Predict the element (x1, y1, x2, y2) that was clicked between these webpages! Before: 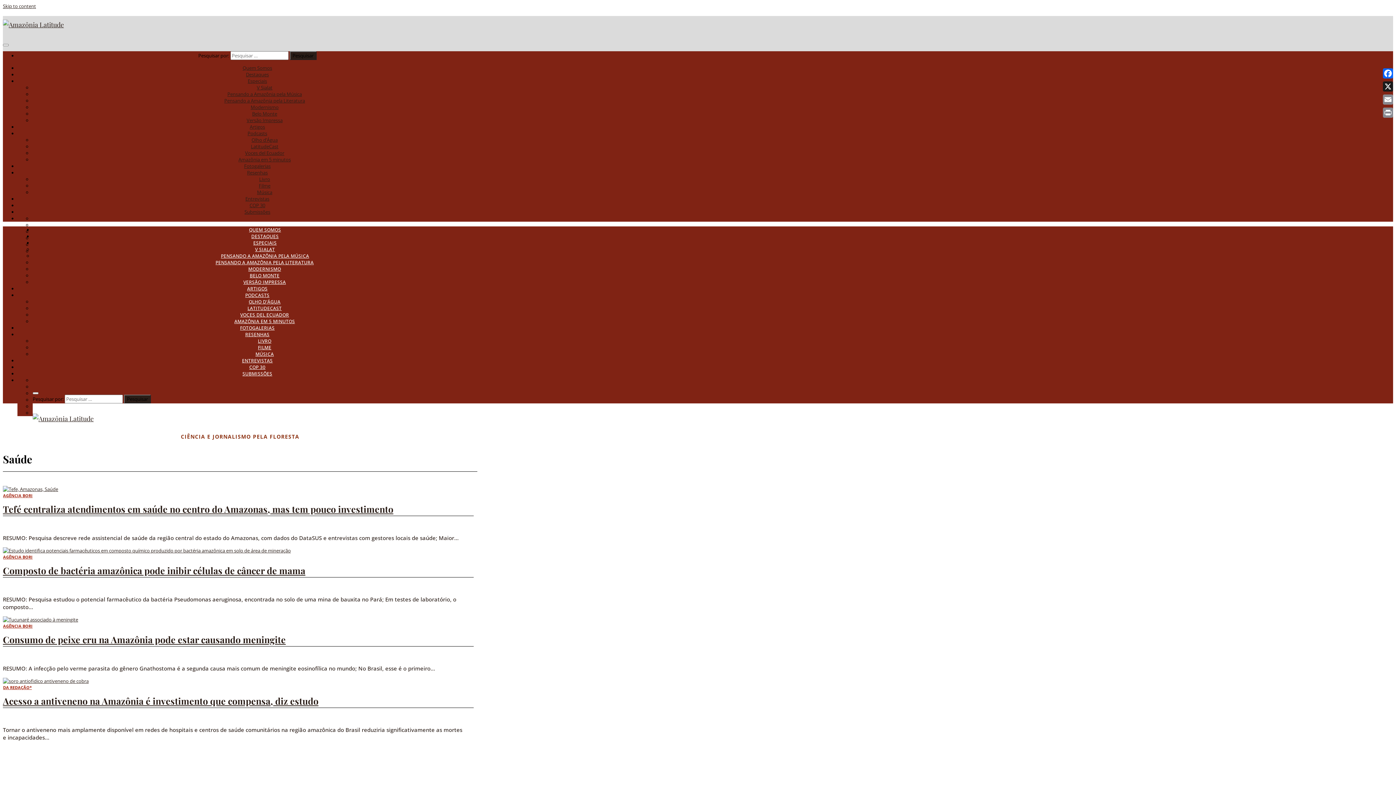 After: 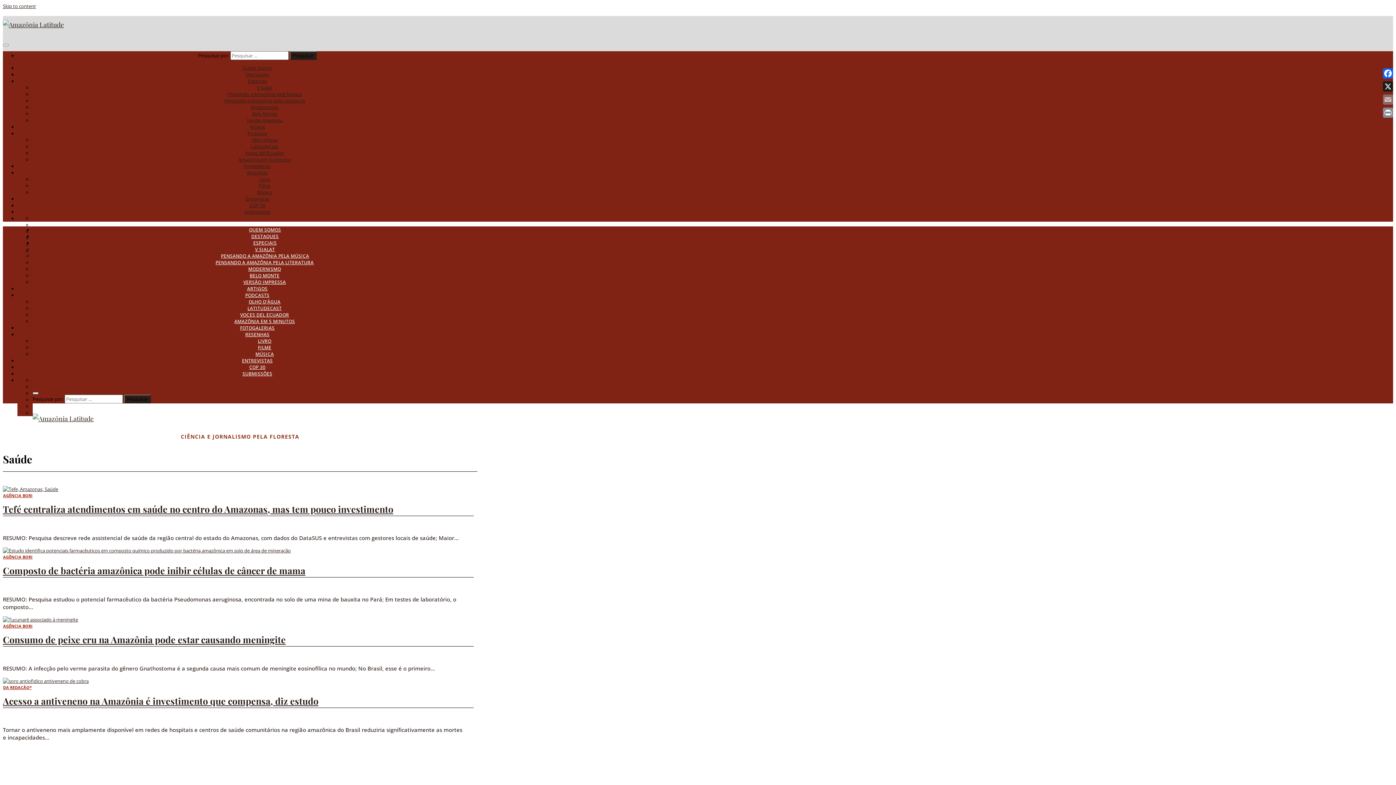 Action: bbox: (1381, 93, 1394, 106) label: Email